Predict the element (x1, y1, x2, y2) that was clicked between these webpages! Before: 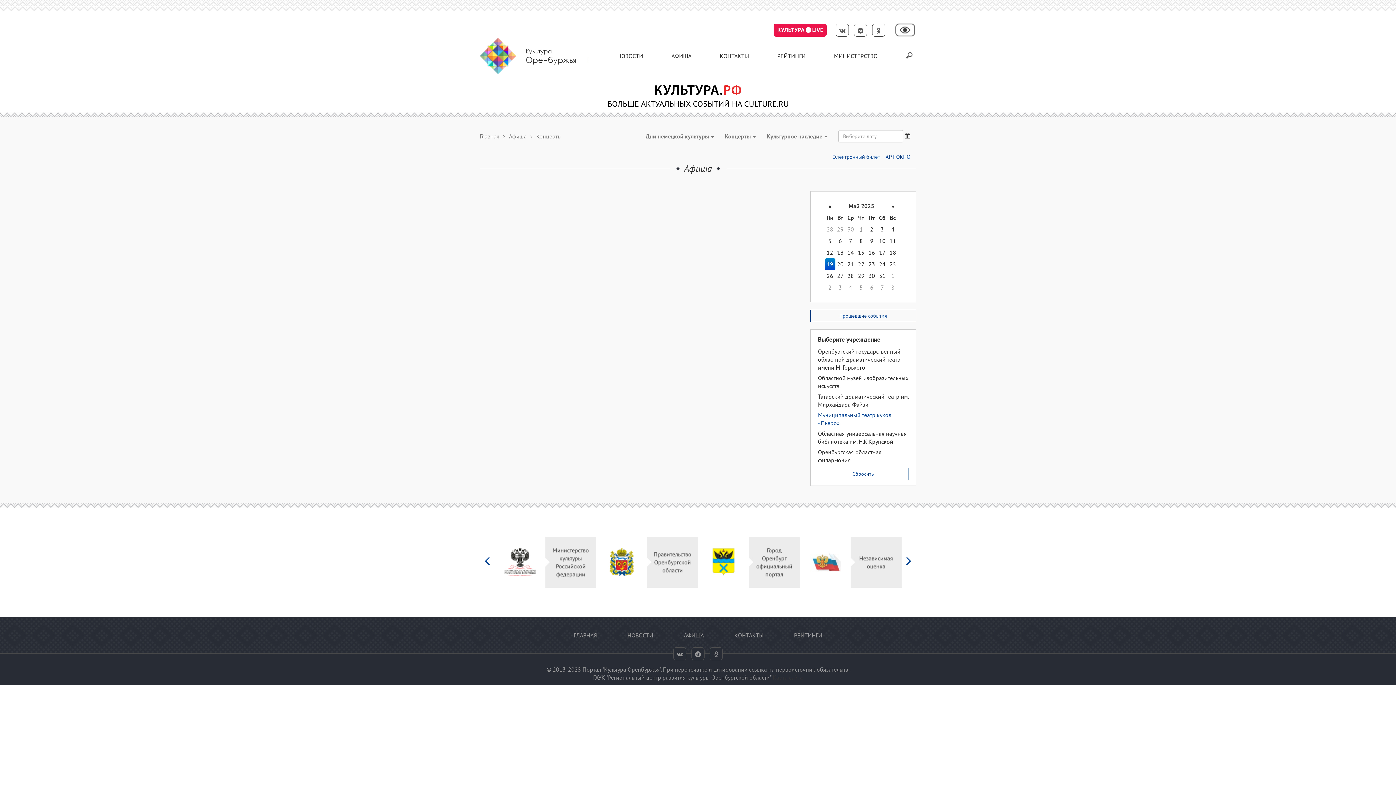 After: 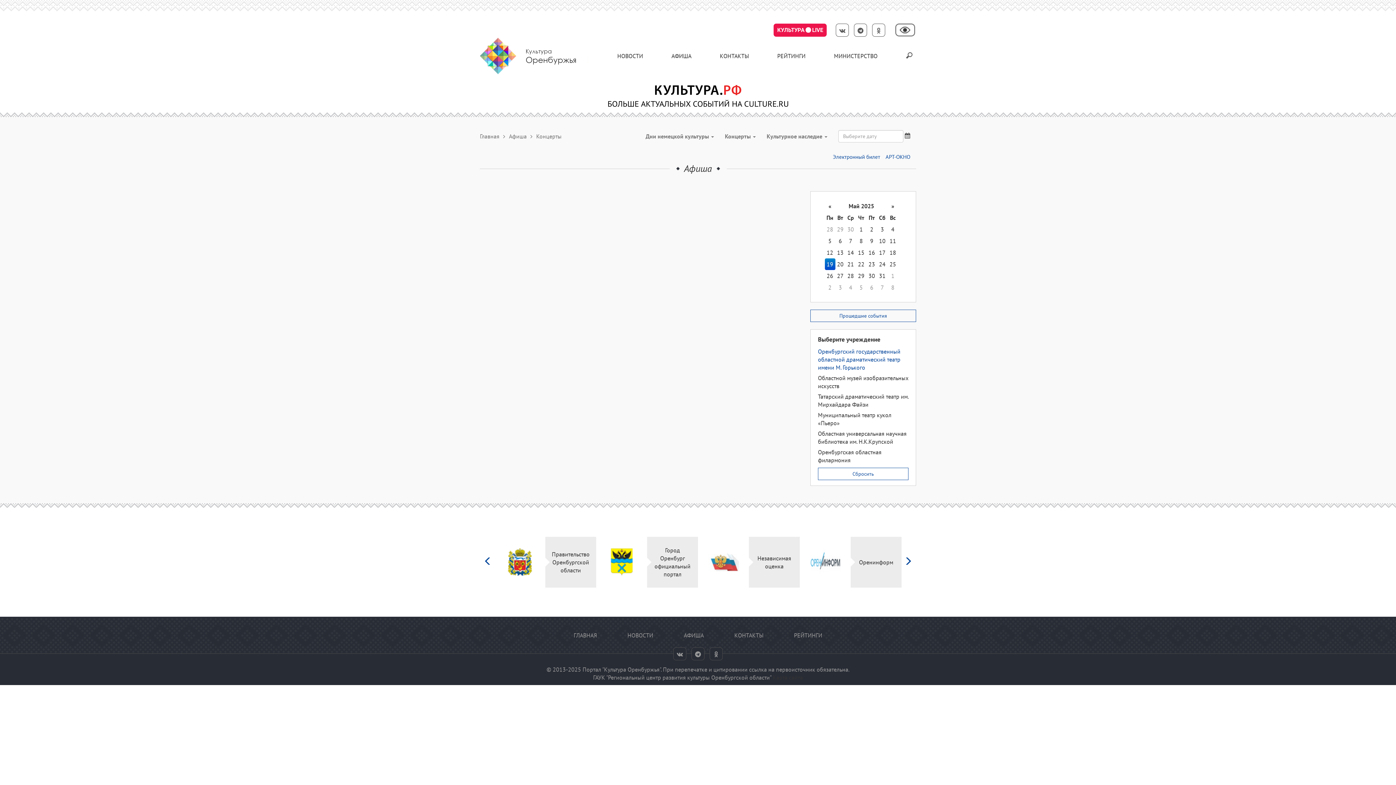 Action: label: Оренбургский государственный областной драматический театр имени М. Горького bbox: (818, 347, 900, 371)